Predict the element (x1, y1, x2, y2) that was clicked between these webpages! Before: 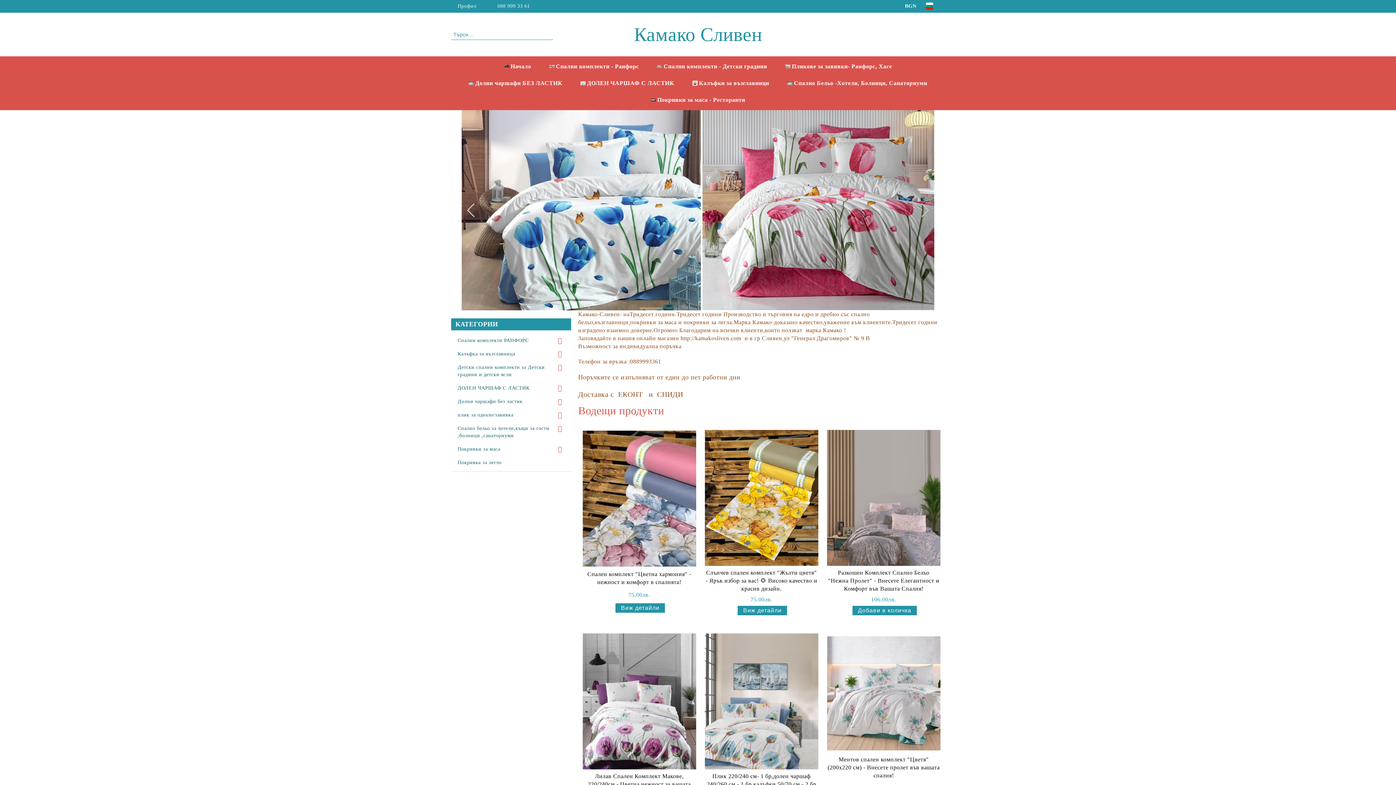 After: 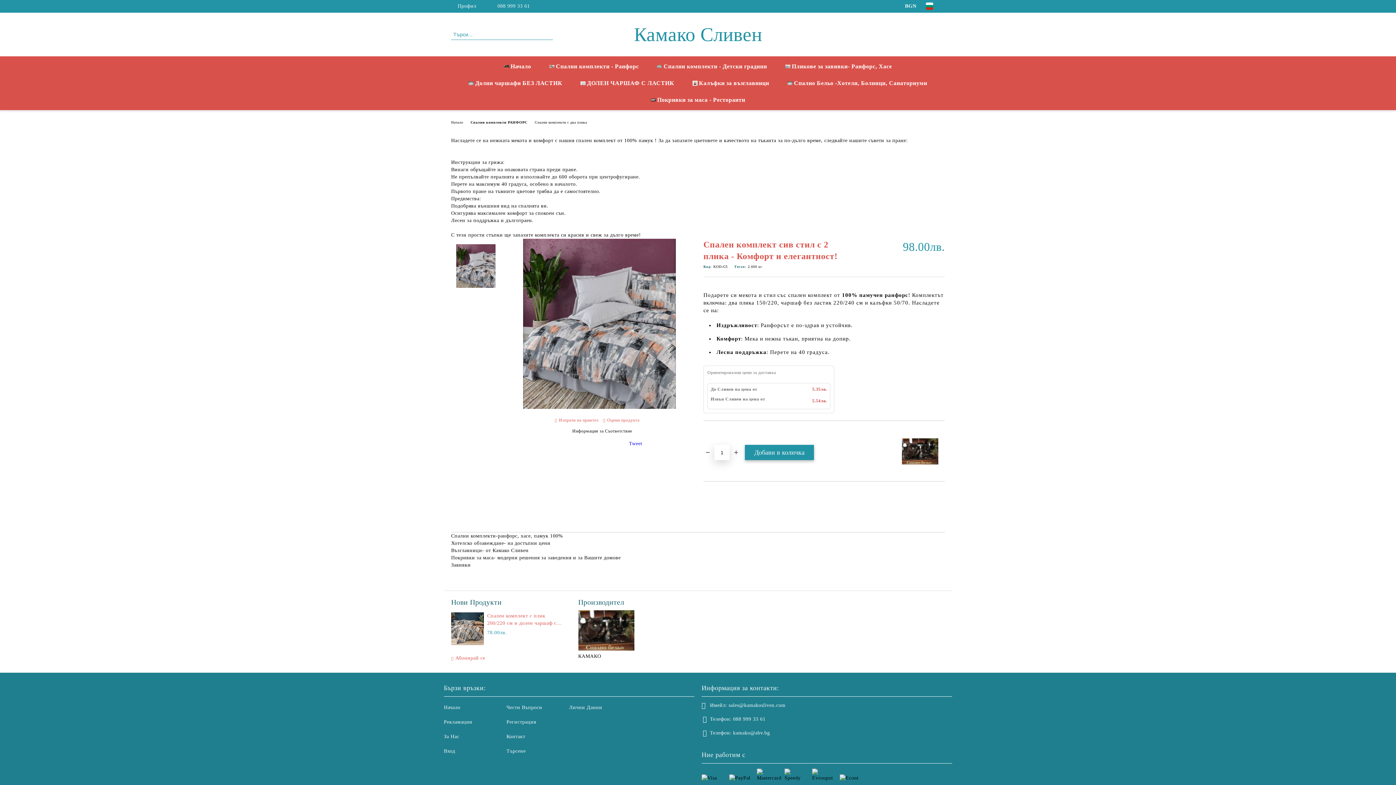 Action: label: Спален комплект сив стил с 2 плика - Комфорт и елегантност! bbox: (582, 368, 696, 384)